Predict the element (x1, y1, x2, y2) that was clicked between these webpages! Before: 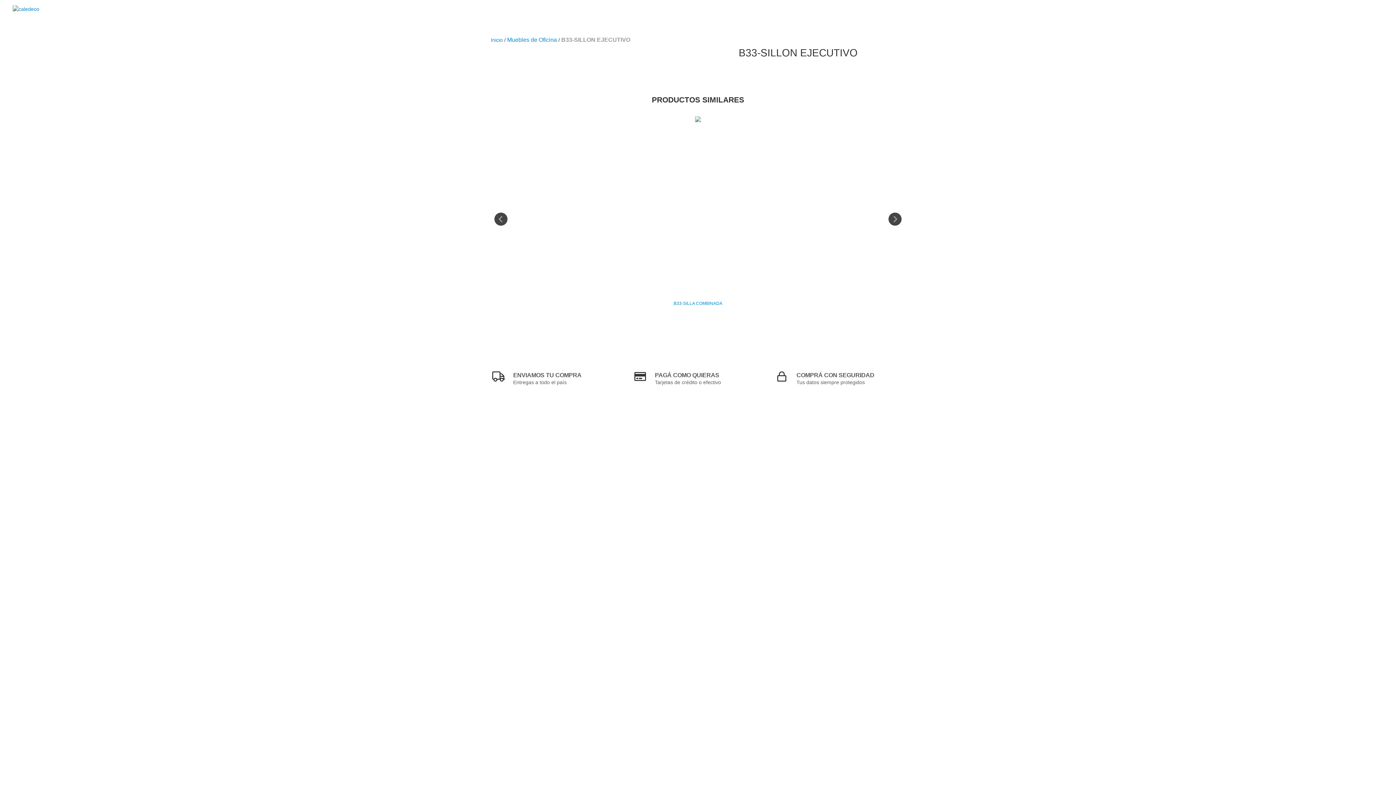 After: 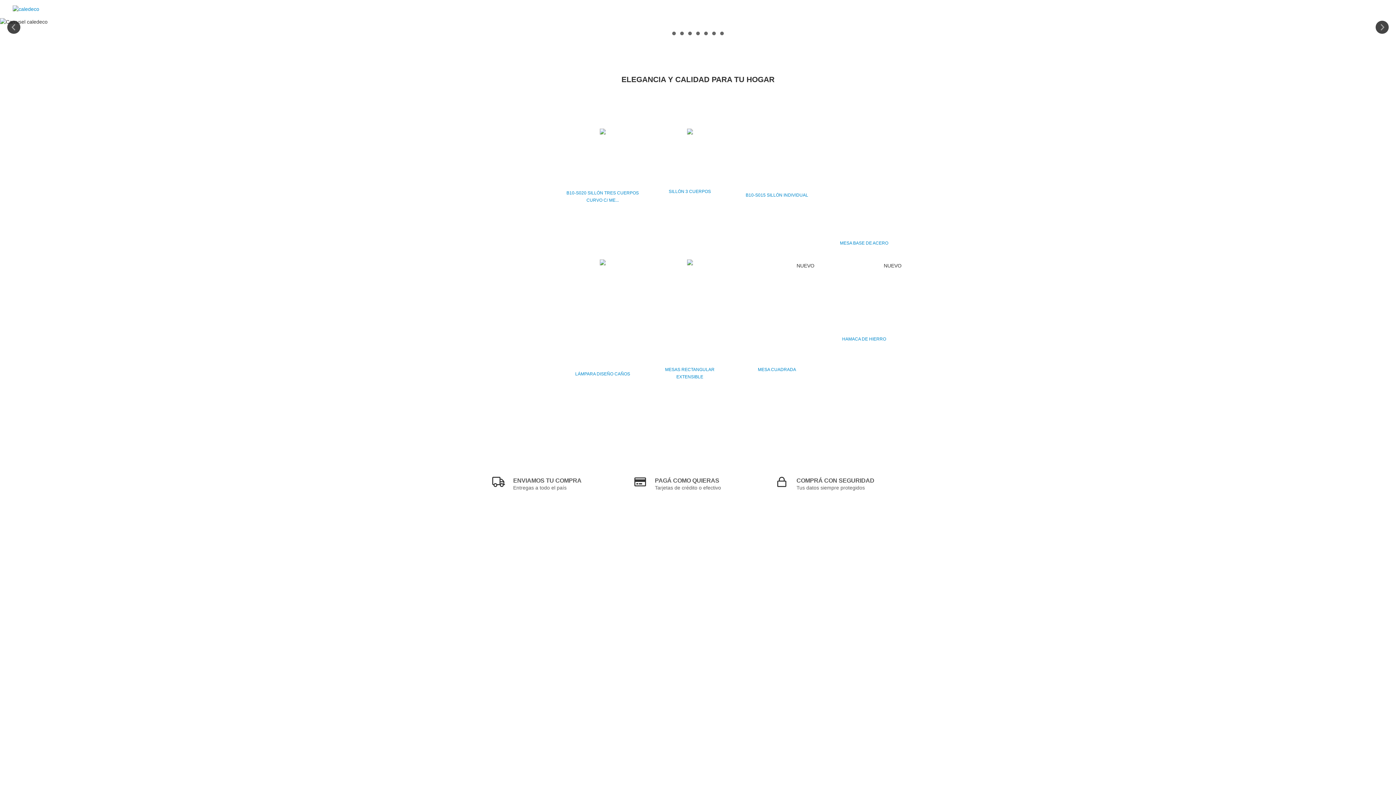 Action: bbox: (12, 5, 39, 11)